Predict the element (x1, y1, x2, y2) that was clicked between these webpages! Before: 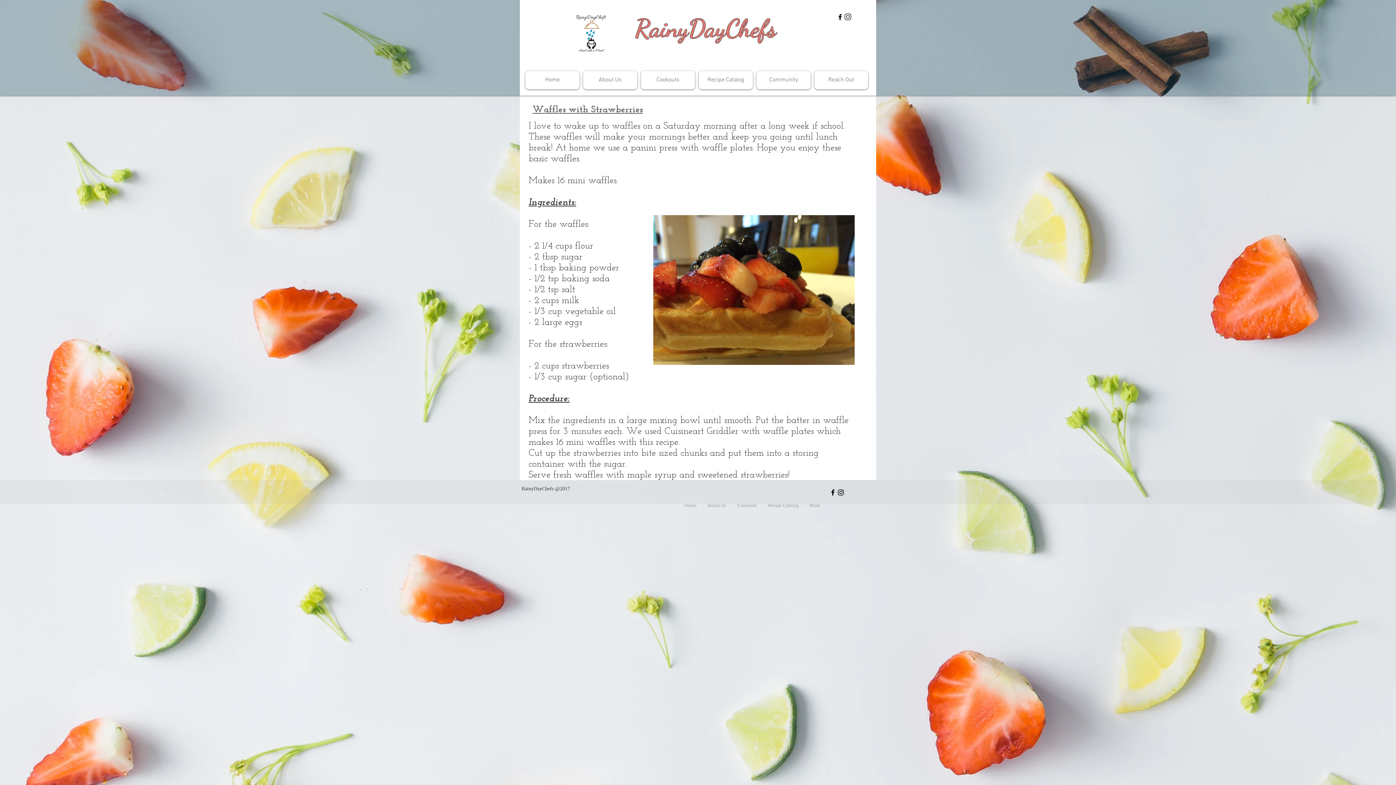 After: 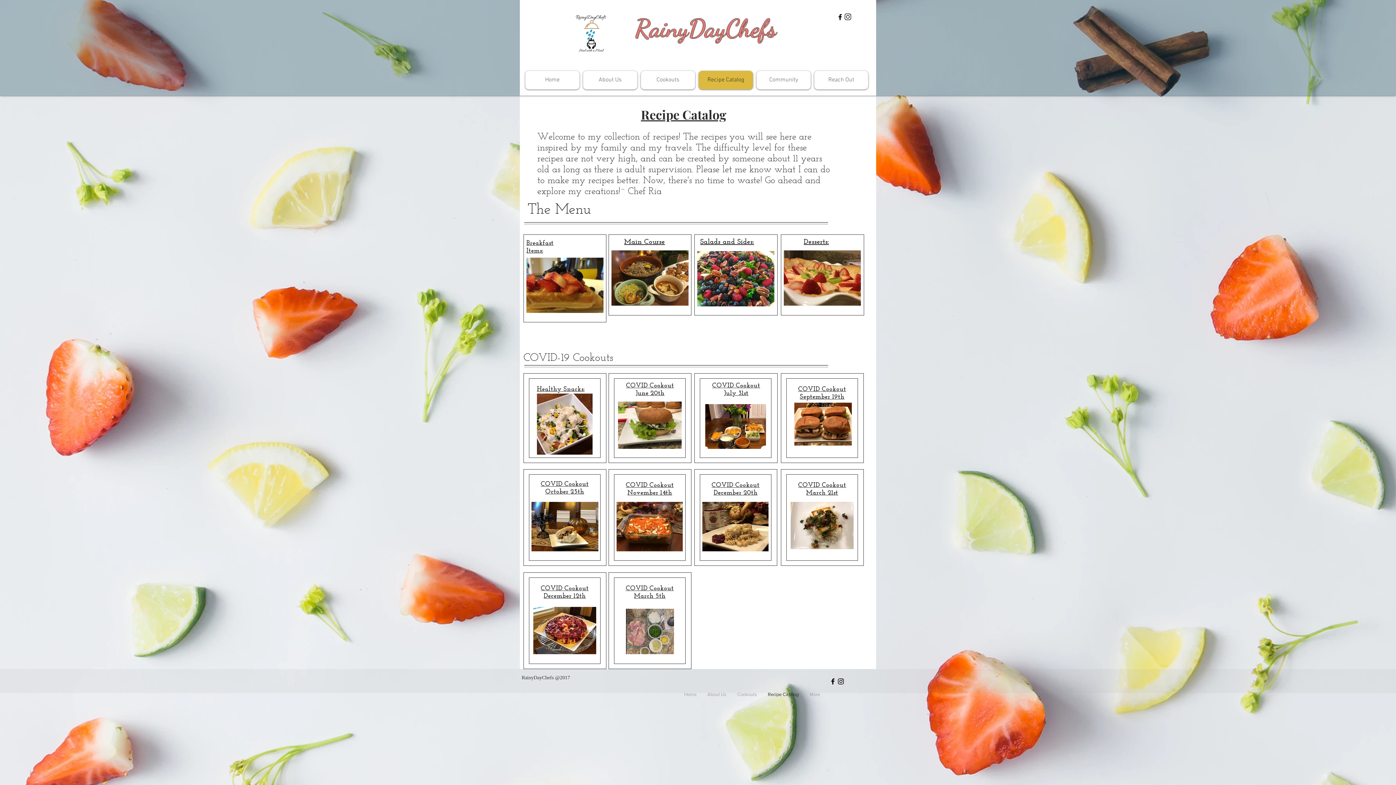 Action: bbox: (698, 70, 753, 89) label: Recipe Catalog